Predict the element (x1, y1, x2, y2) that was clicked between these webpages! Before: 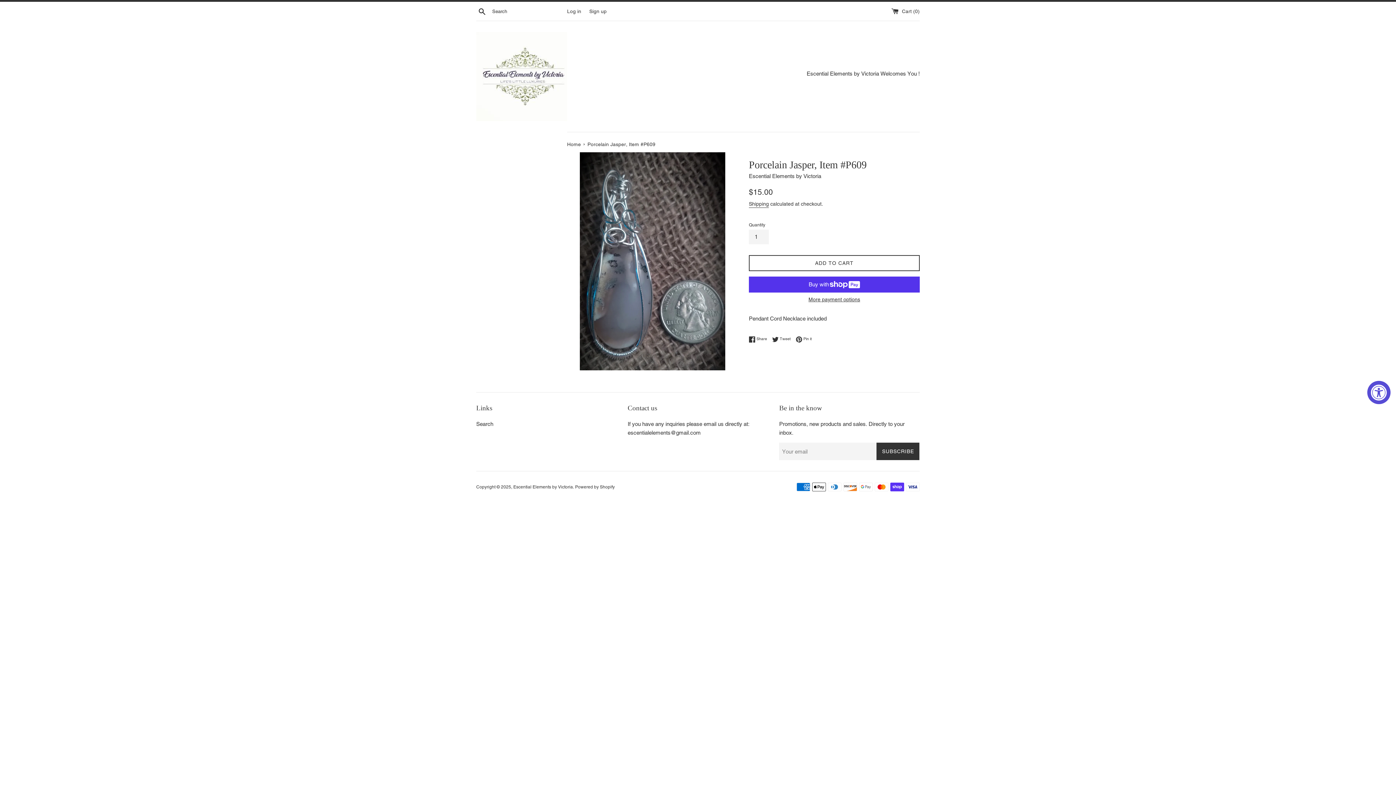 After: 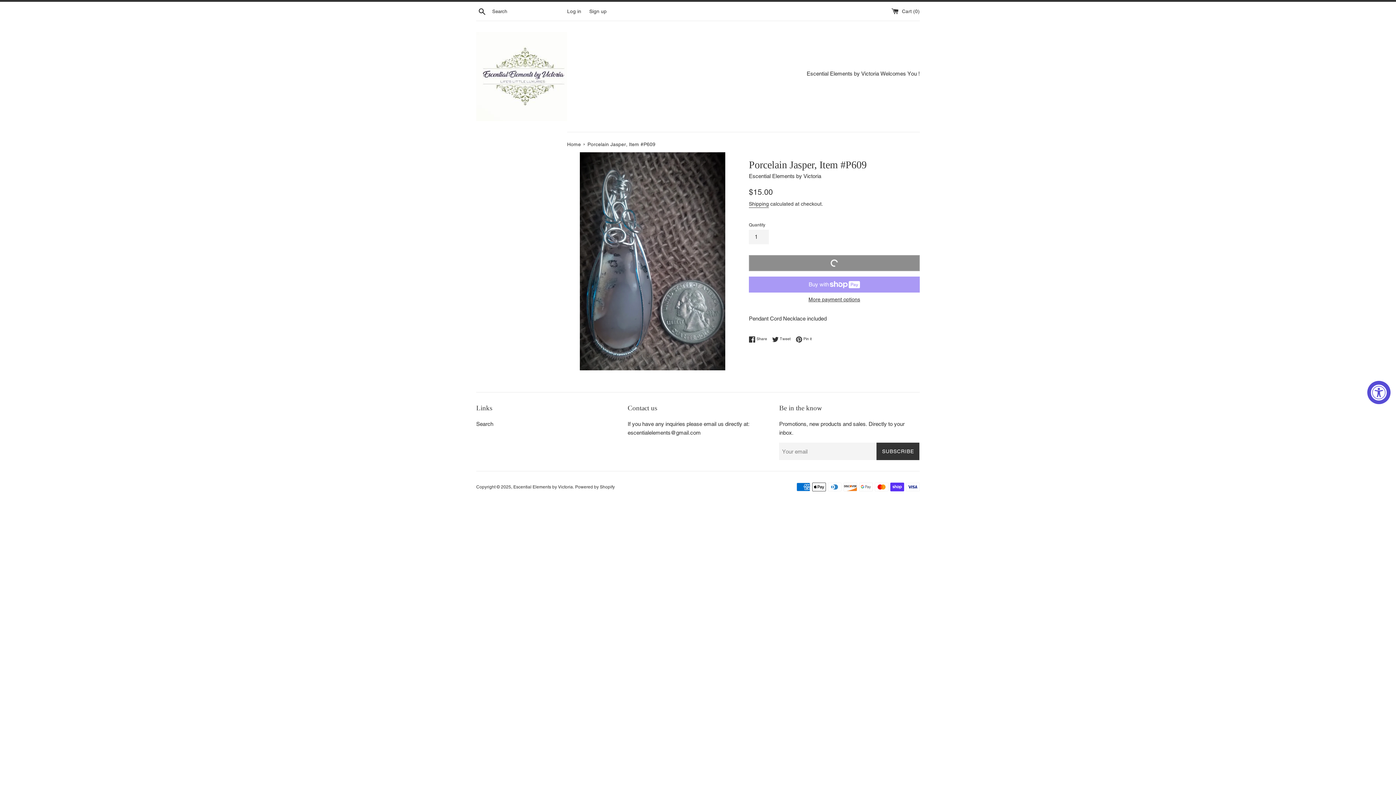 Action: bbox: (749, 255, 920, 271) label: ADD TO CART